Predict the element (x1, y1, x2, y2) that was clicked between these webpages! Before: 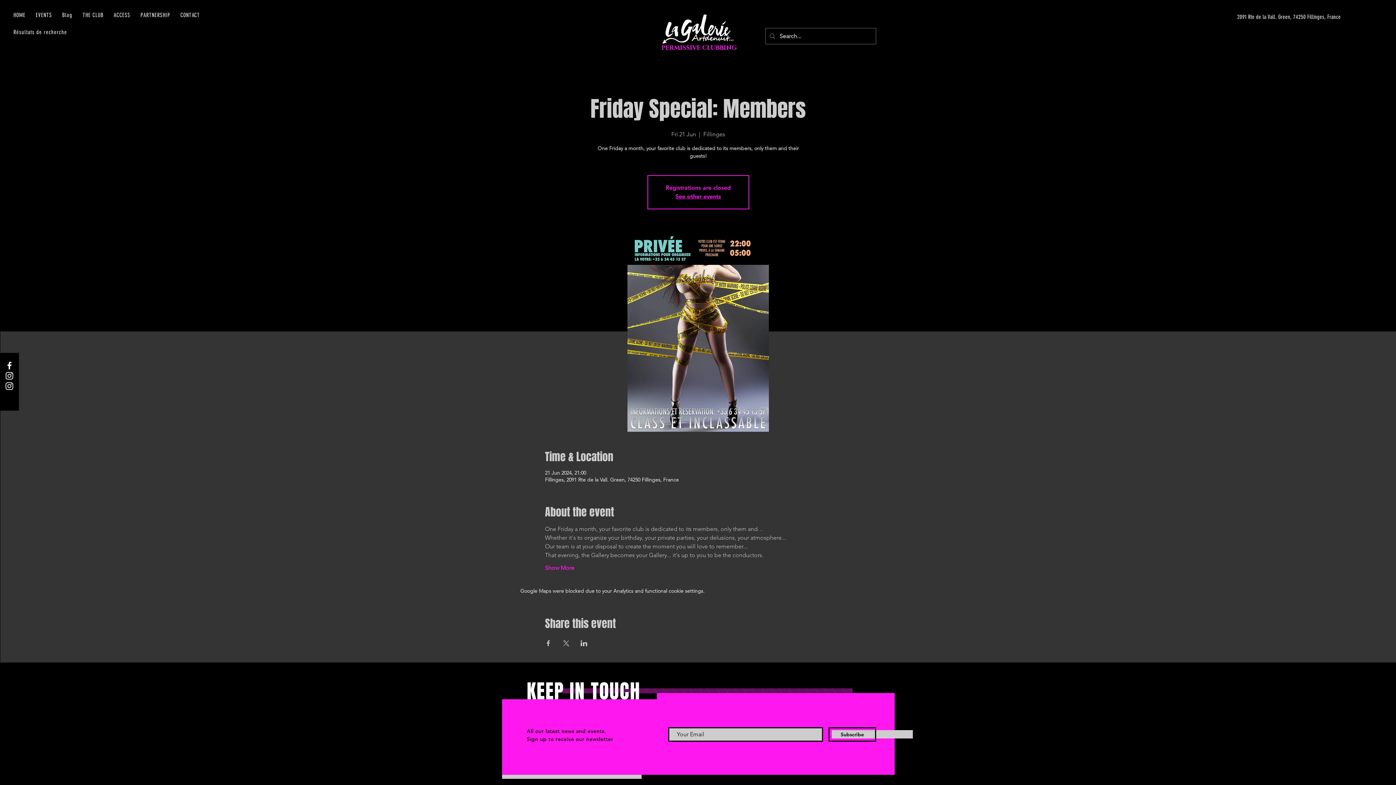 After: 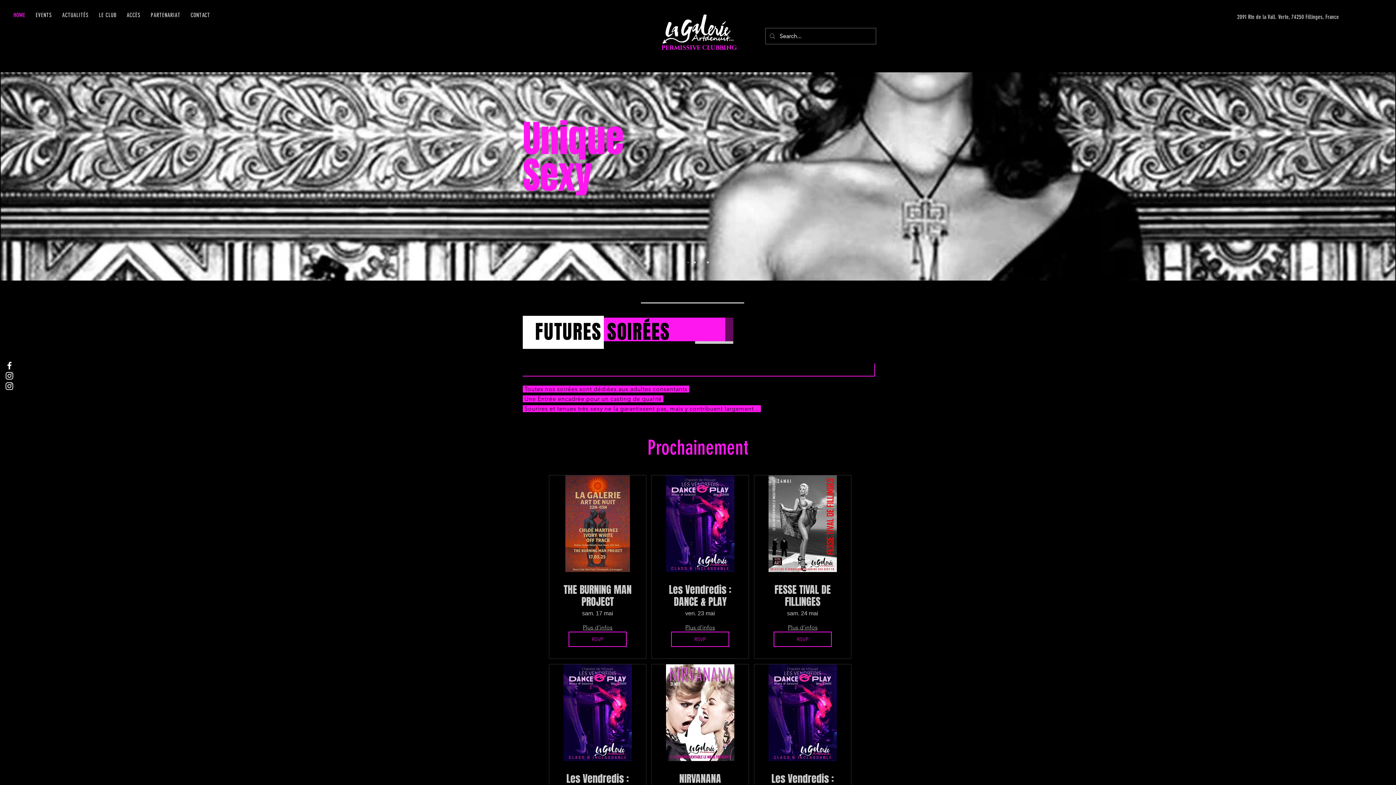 Action: bbox: (675, 193, 721, 200) label: See other events